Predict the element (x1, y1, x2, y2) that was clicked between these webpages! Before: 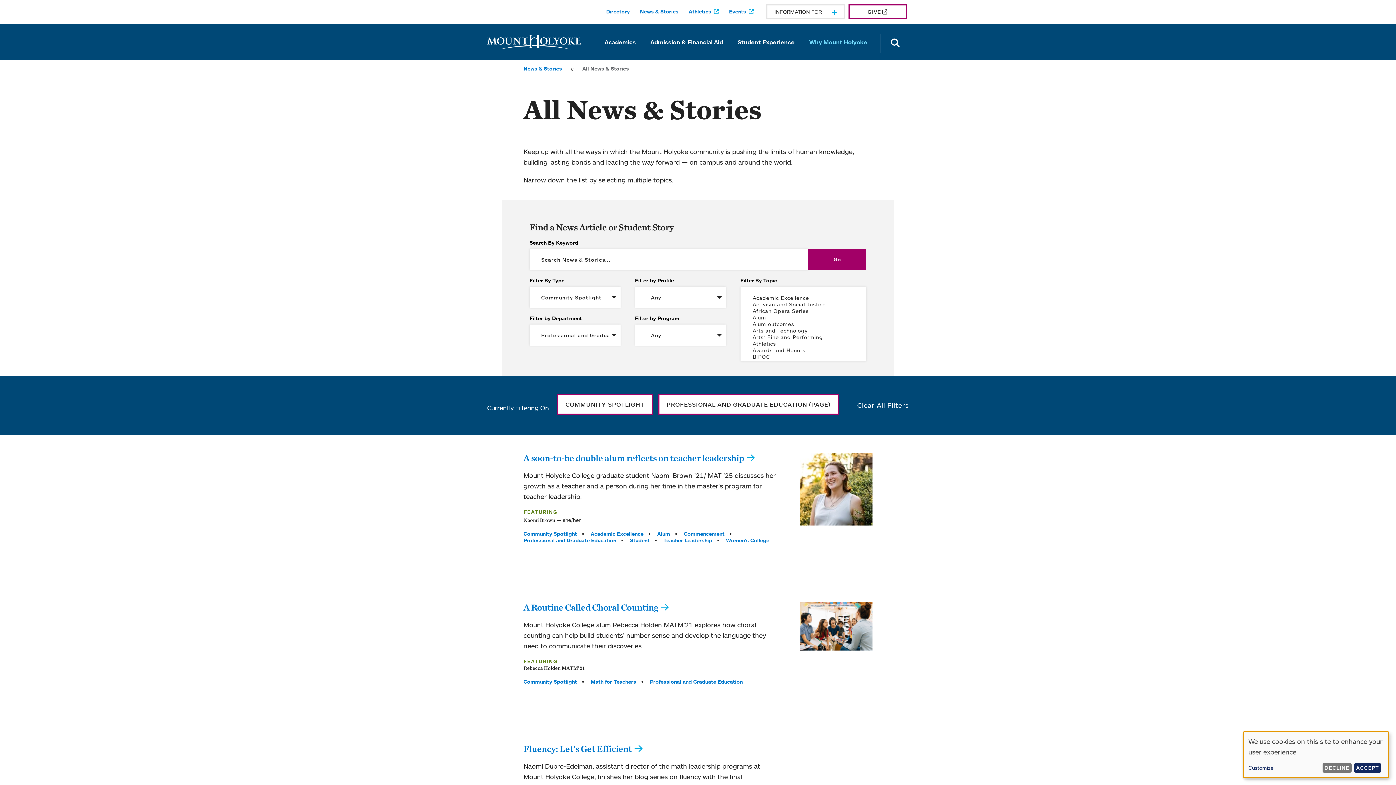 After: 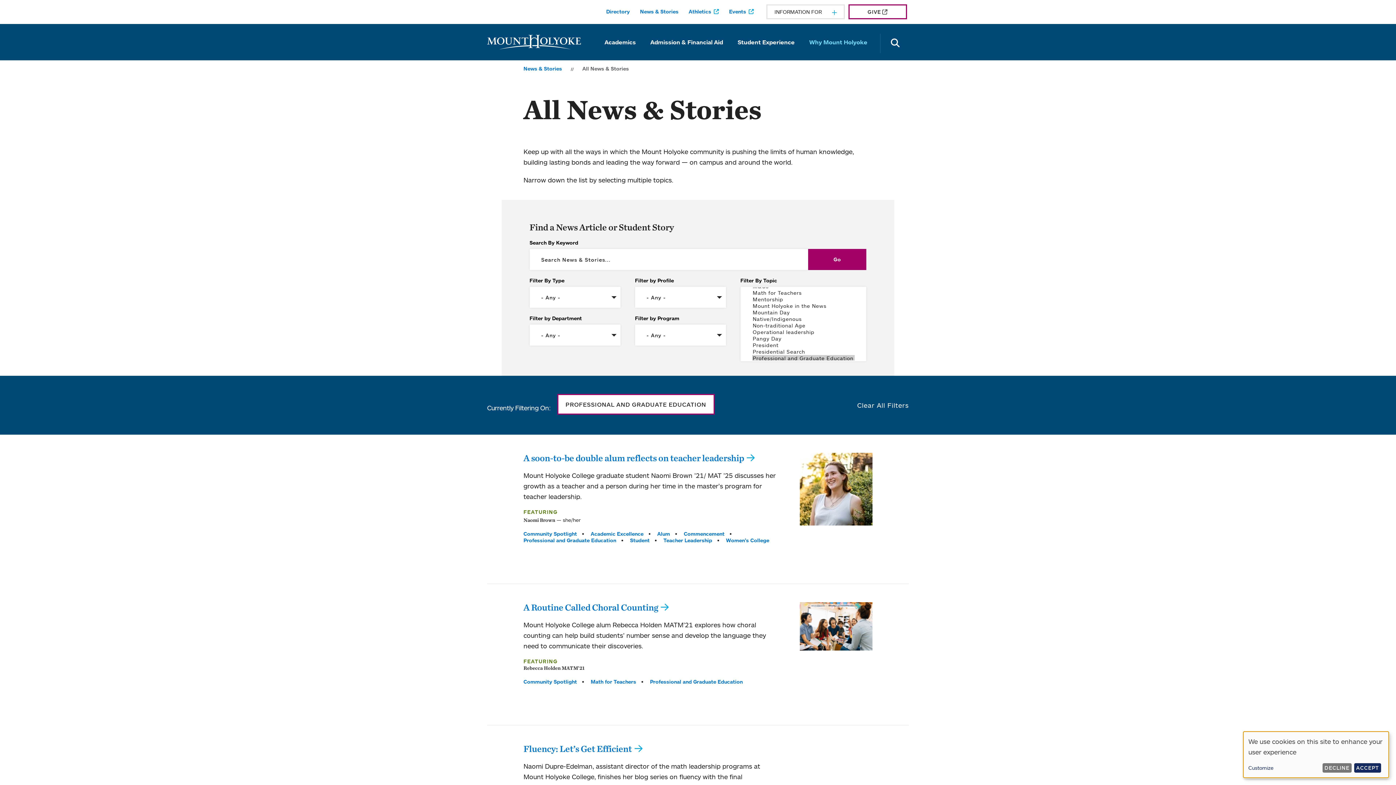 Action: bbox: (650, 678, 742, 685) label: Professional and Graduate Education